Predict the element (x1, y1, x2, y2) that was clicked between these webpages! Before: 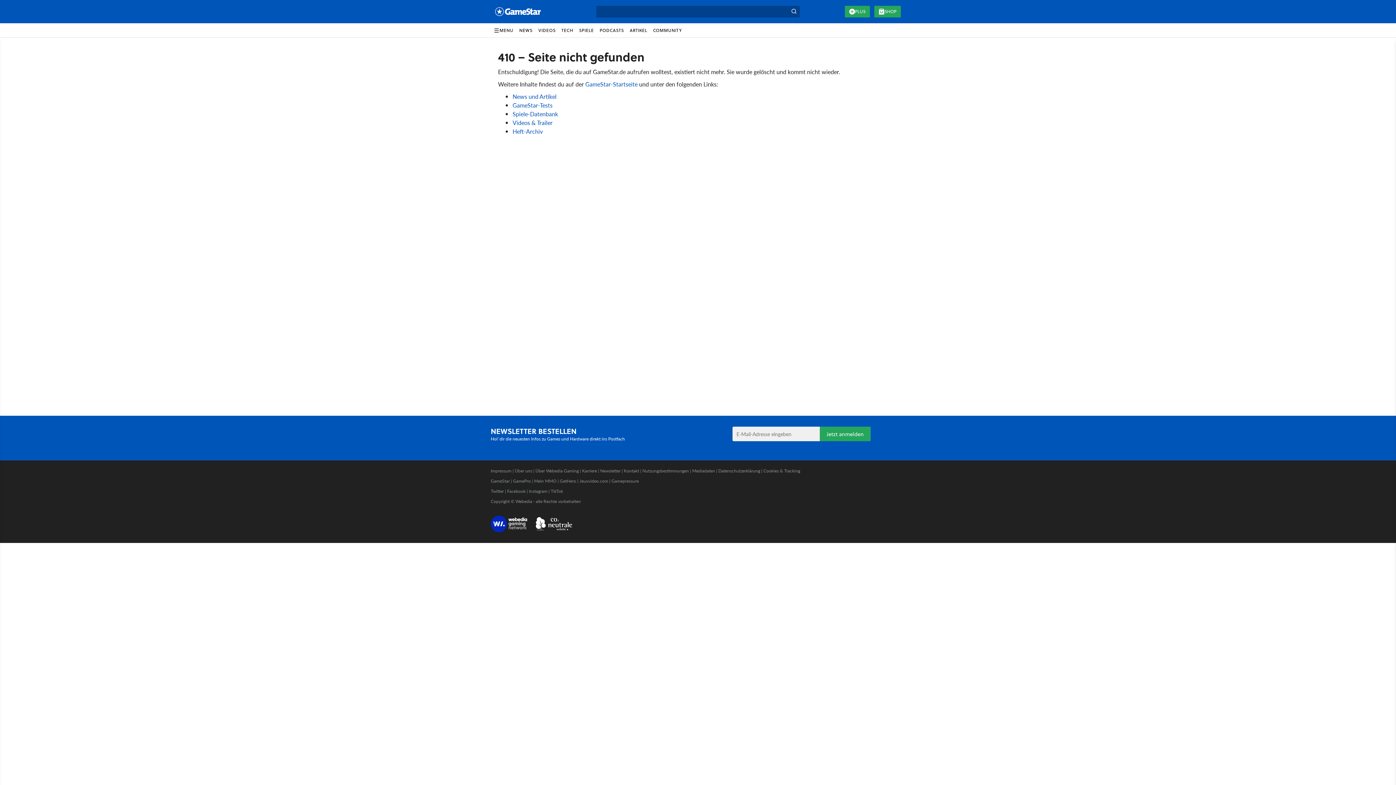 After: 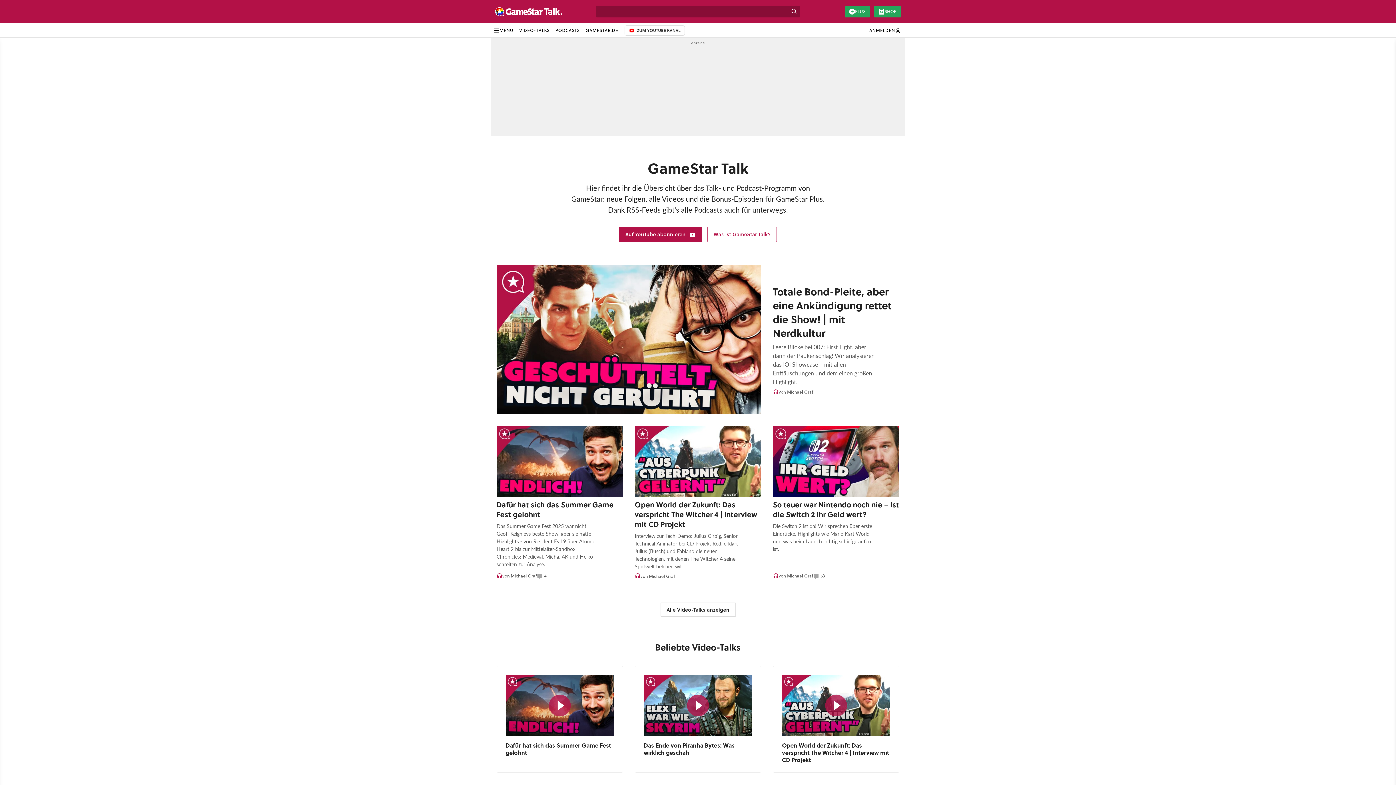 Action: bbox: (596, 23, 627, 37) label: PODCASTS